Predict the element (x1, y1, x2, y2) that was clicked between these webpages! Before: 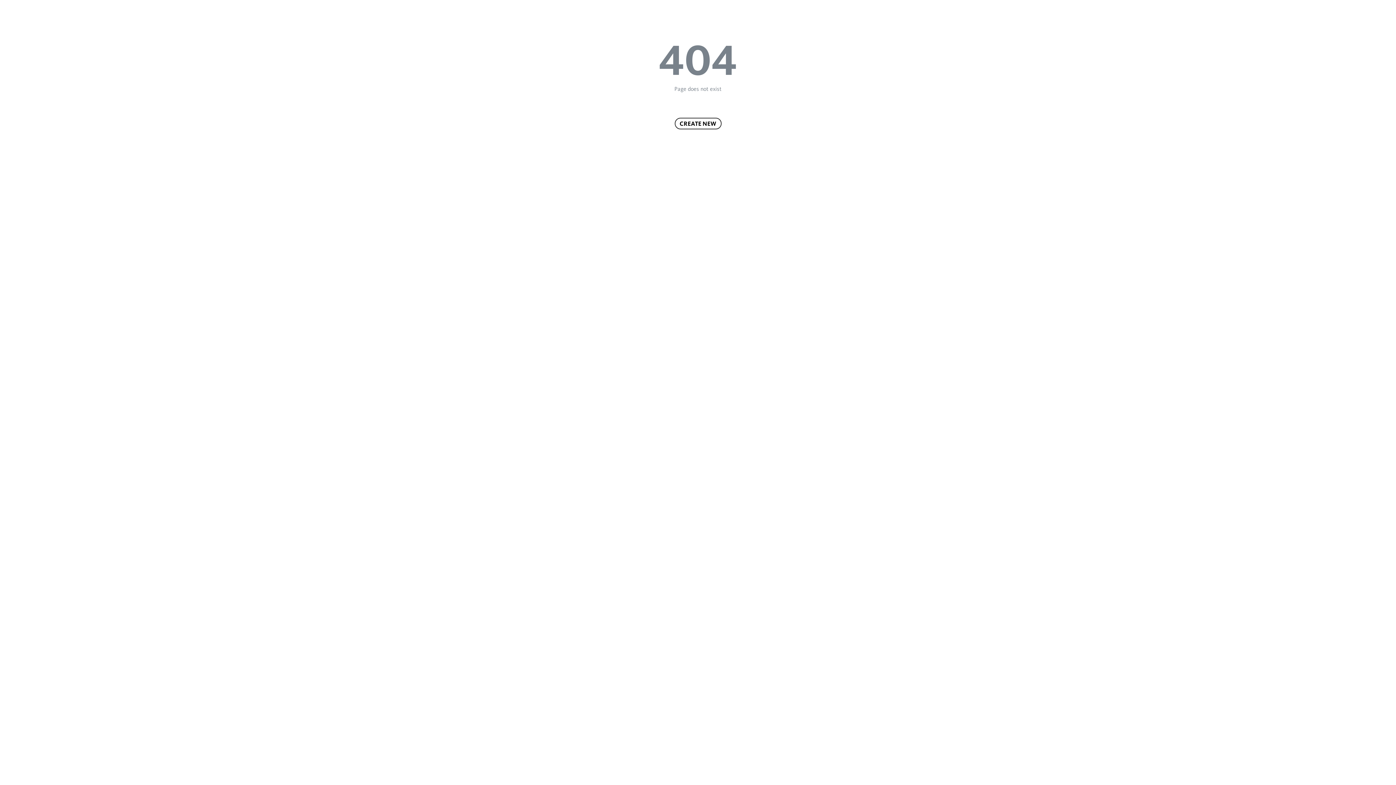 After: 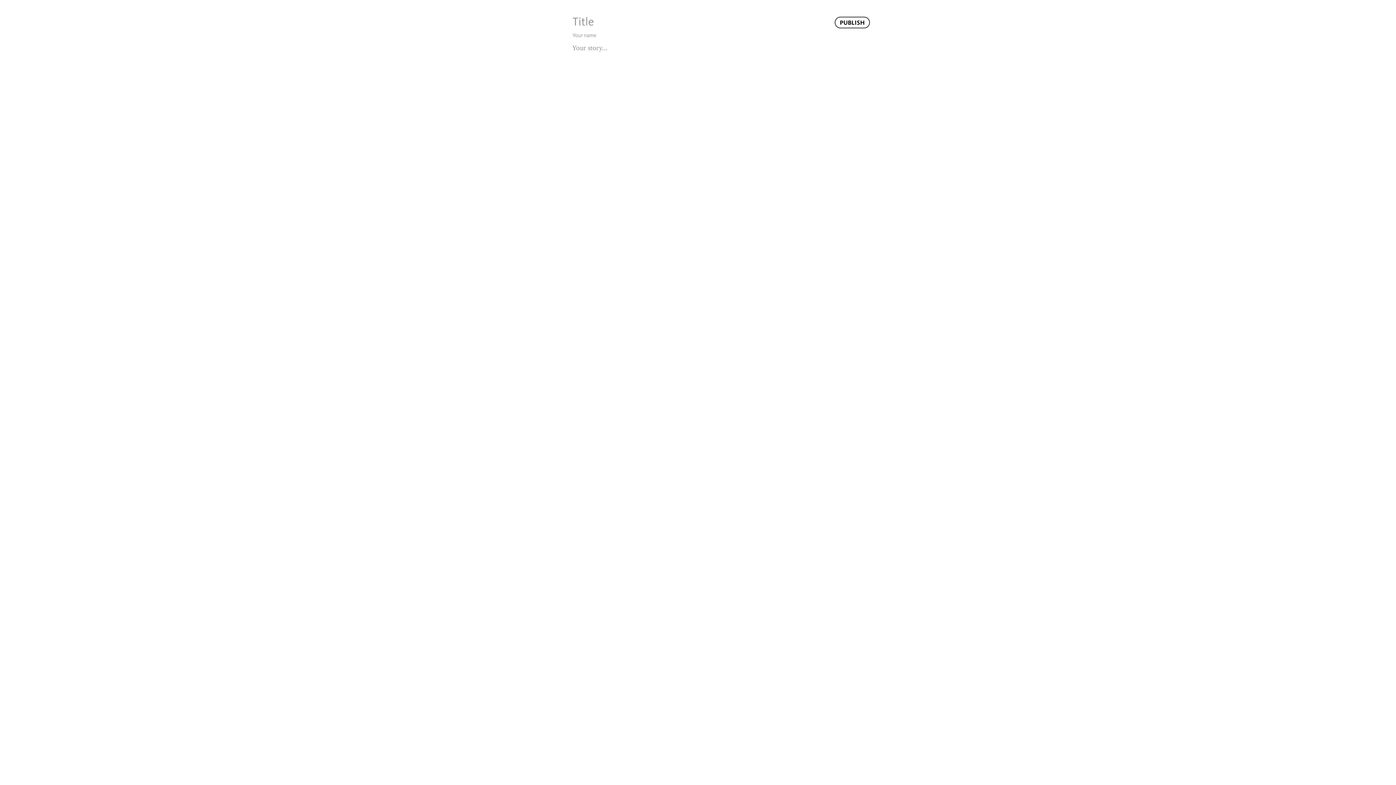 Action: label: CREATE NEW bbox: (674, 117, 721, 129)